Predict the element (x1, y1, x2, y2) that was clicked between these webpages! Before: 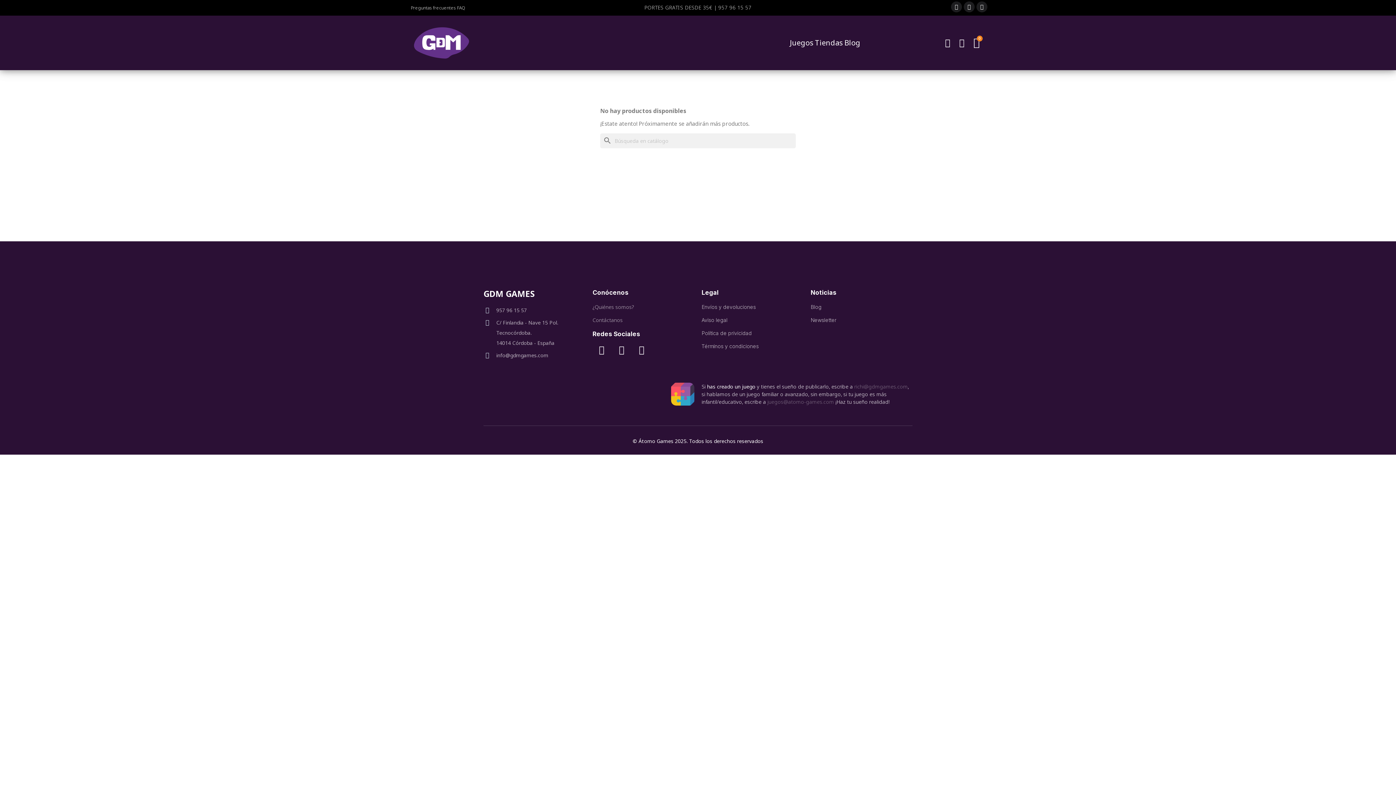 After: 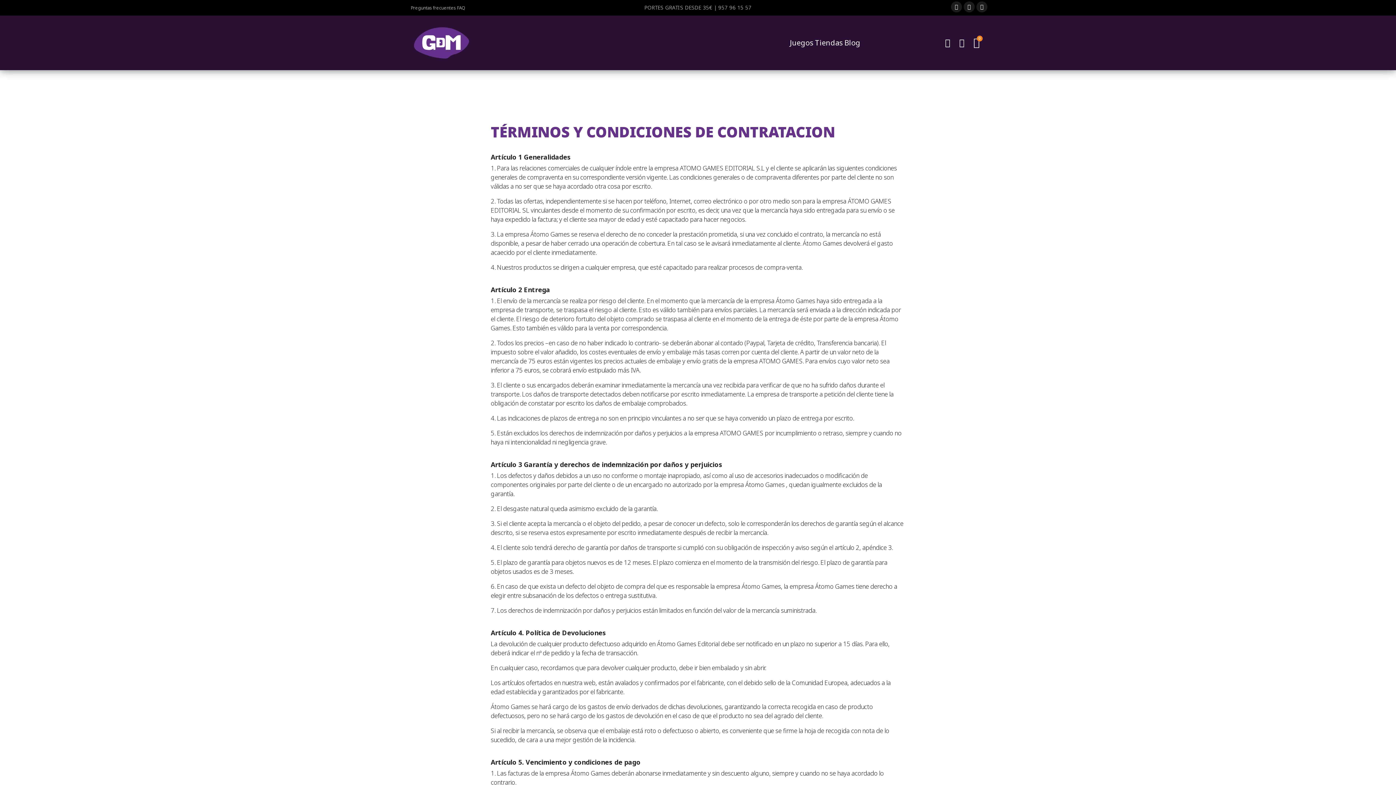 Action: bbox: (701, 342, 803, 350) label: Términos y condiciones